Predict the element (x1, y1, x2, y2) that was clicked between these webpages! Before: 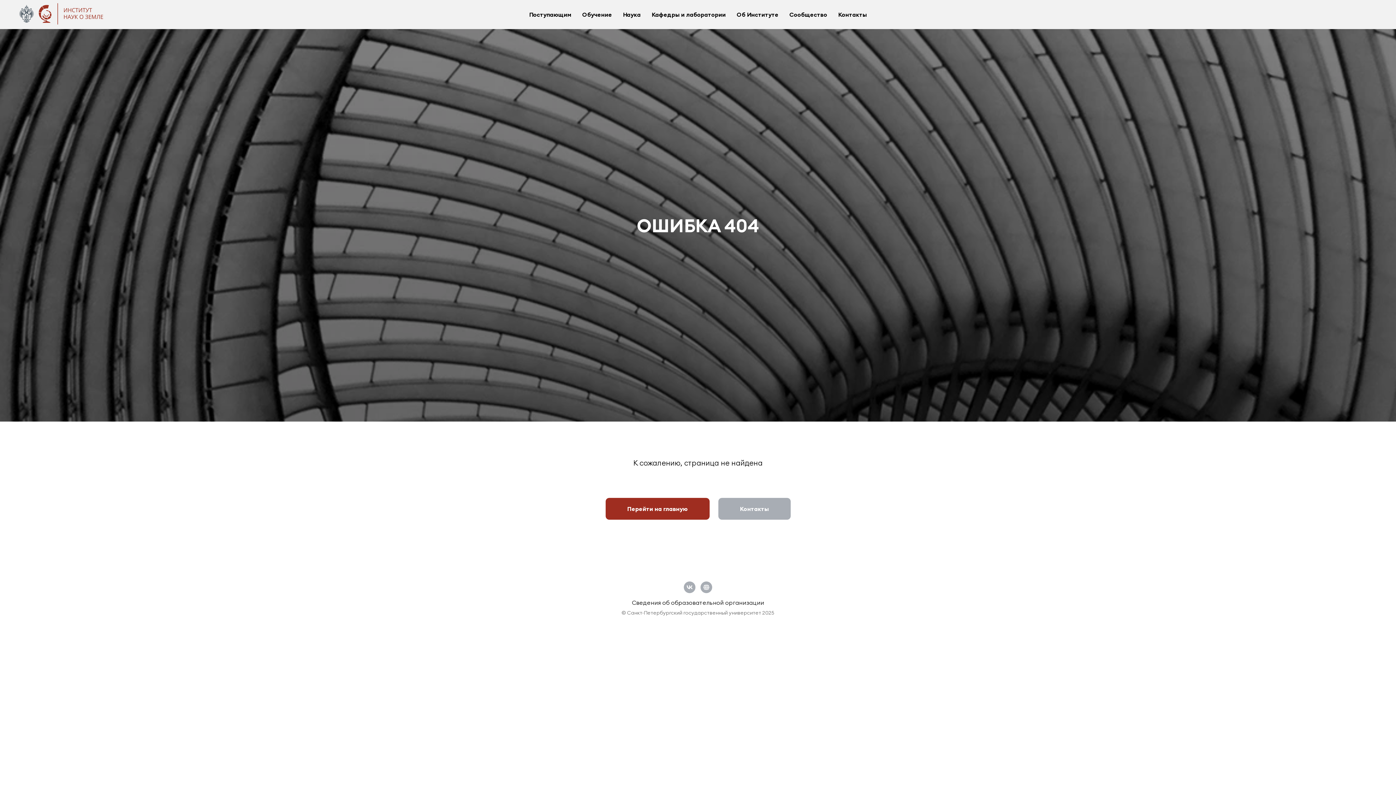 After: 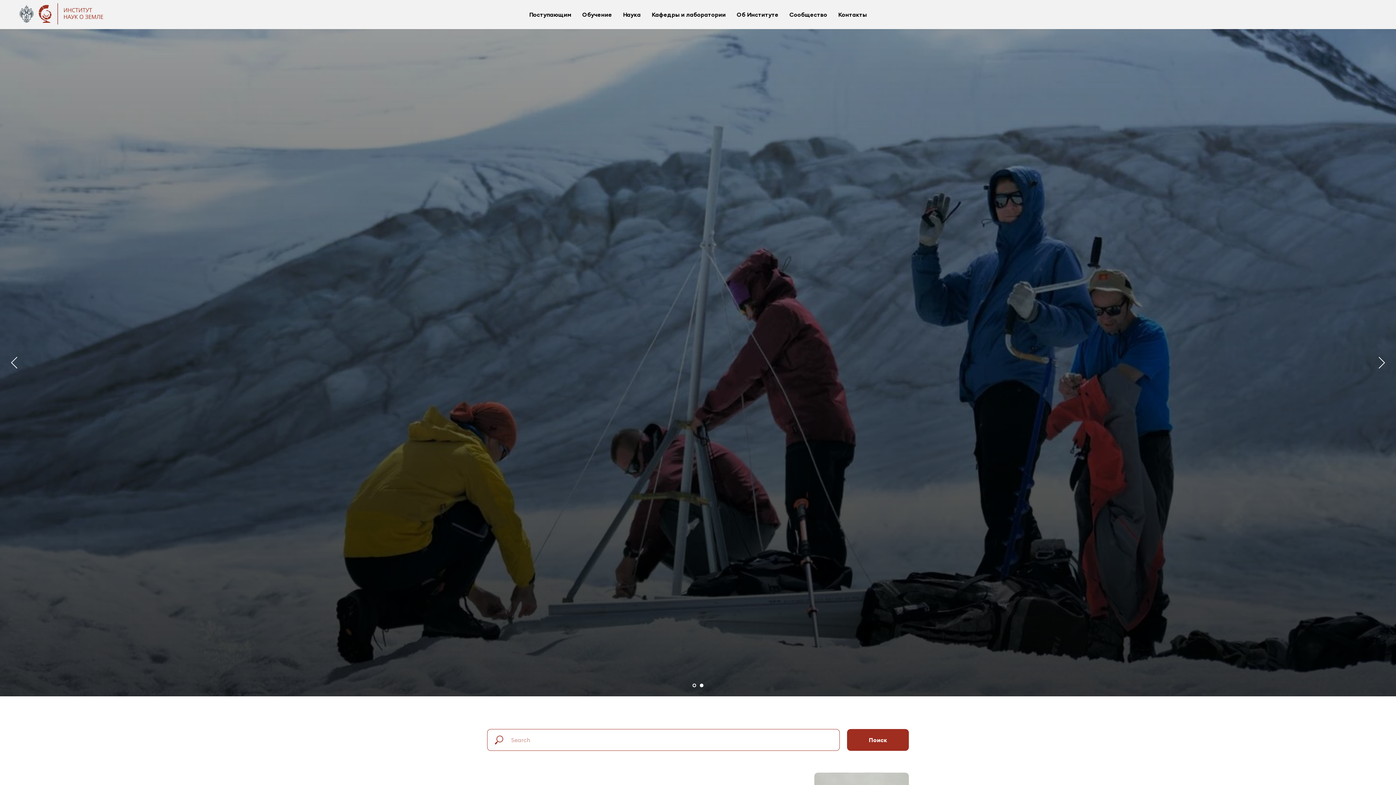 Action: bbox: (605, 498, 709, 520) label: Перейти на главную